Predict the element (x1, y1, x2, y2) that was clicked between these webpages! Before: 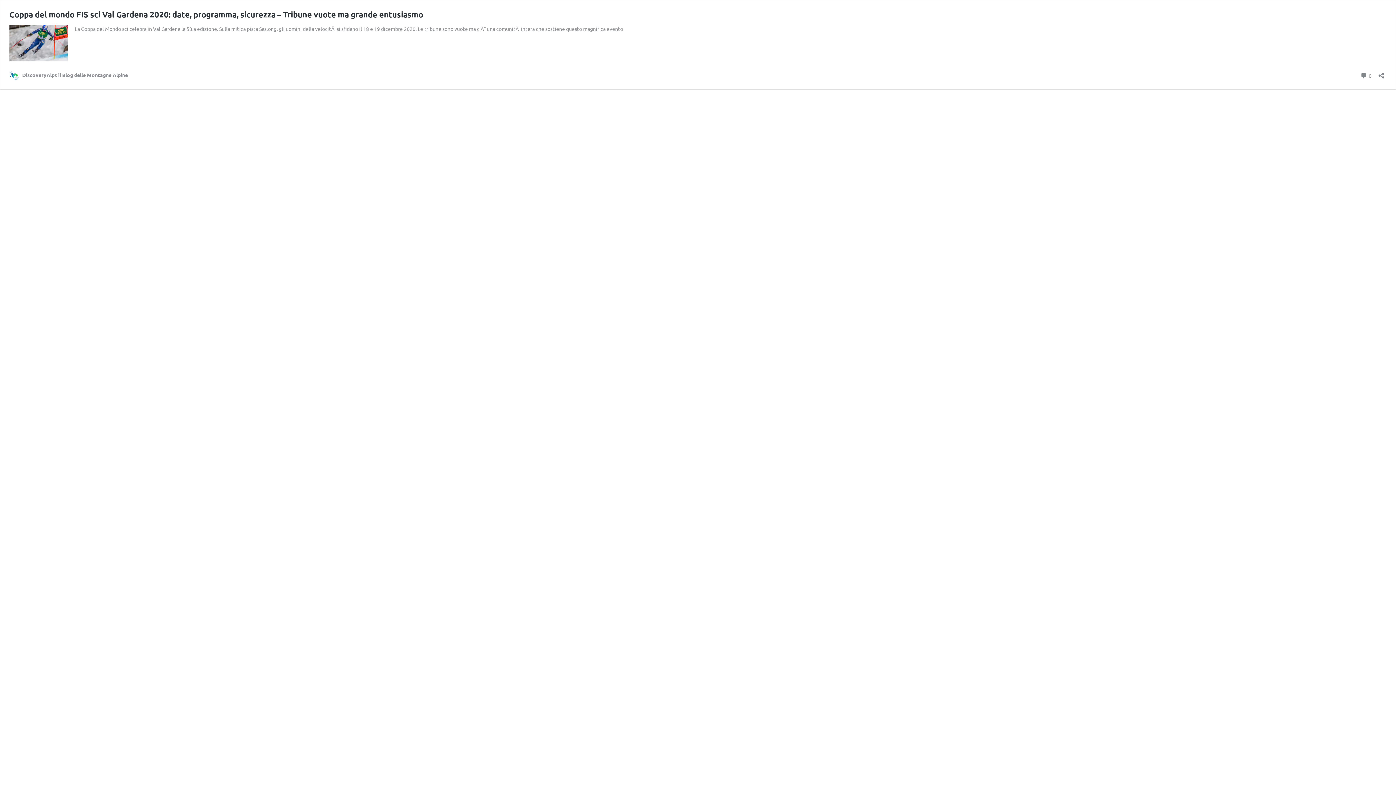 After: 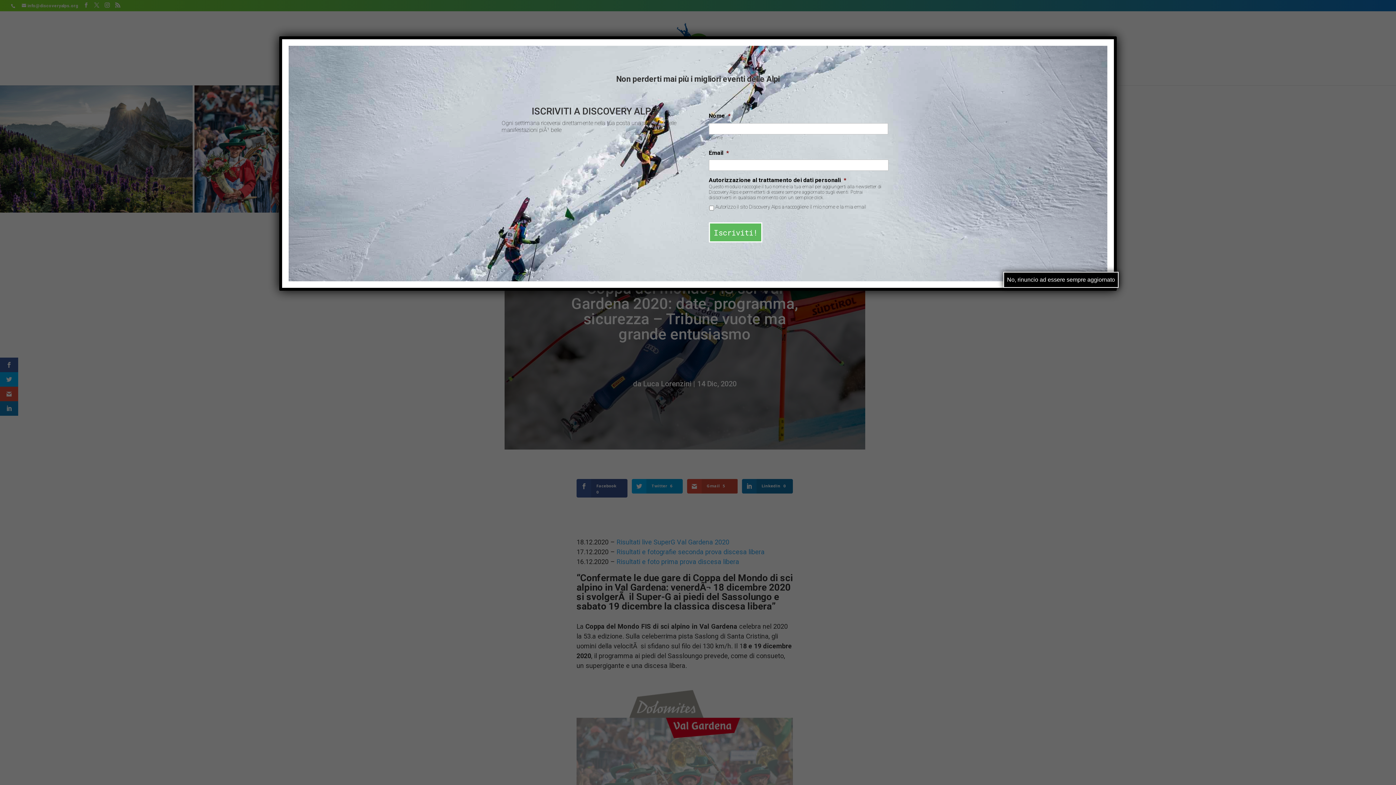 Action: bbox: (9, 9, 423, 19) label: Coppa del mondo FIS sci Val Gardena 2020: date, programma, sicurezza – Tribune vuote ma grande entusiasmo